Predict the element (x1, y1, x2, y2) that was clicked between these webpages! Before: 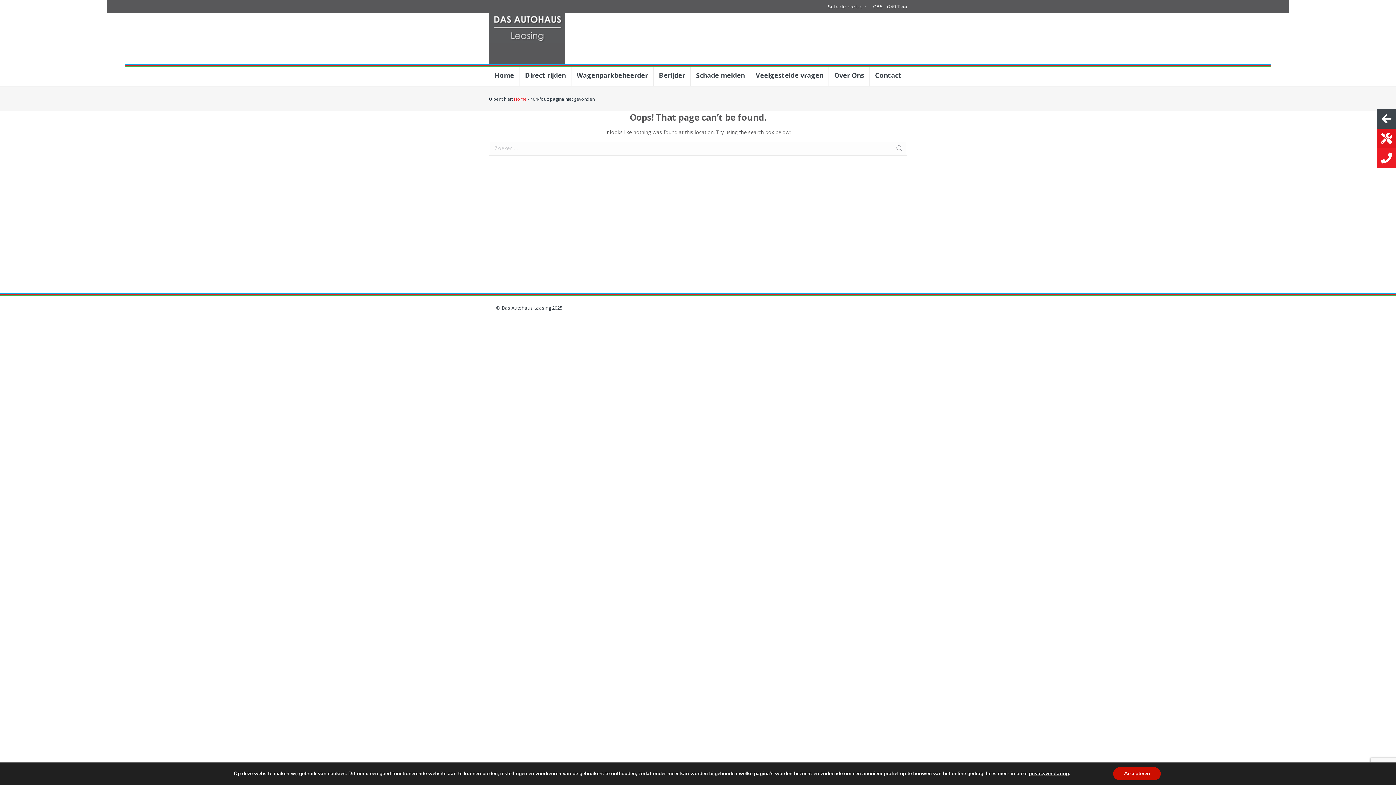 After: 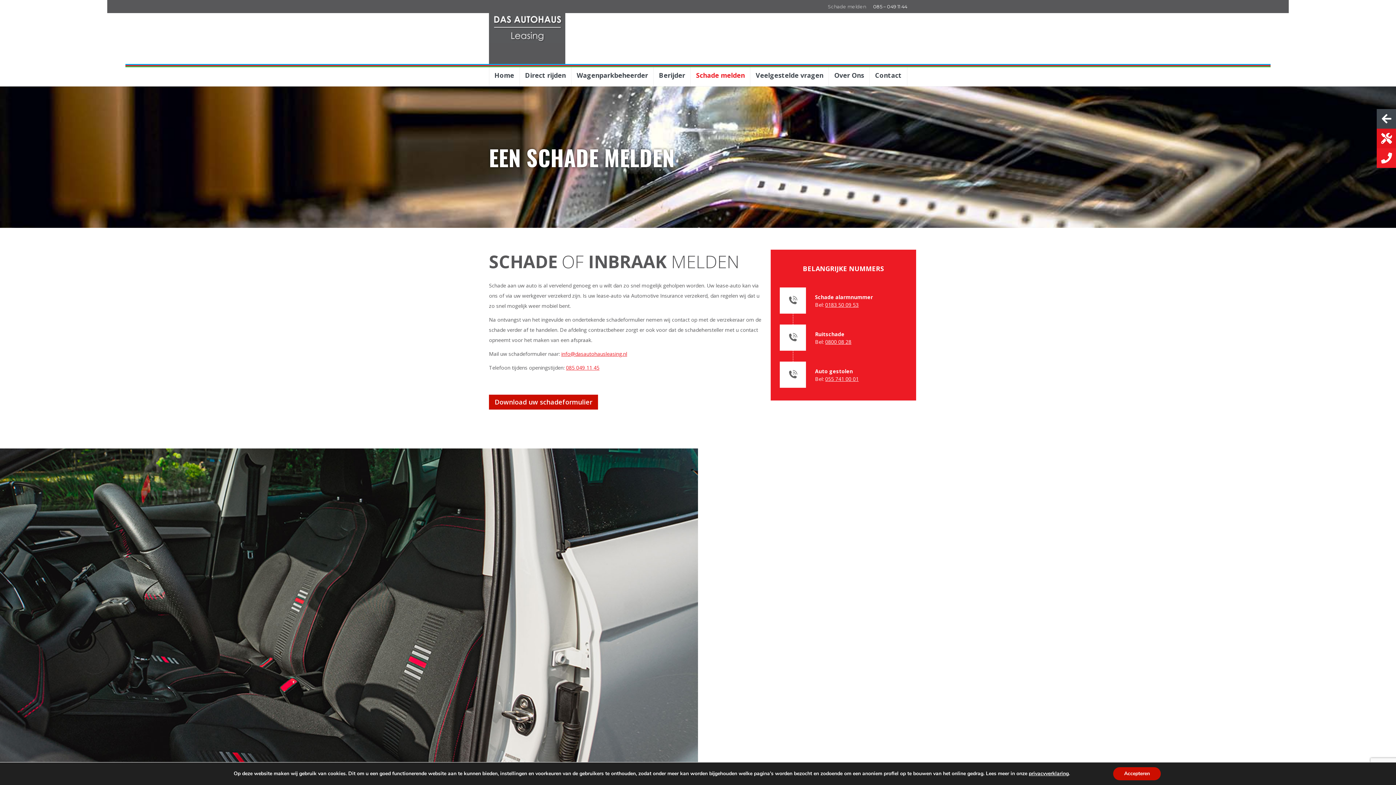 Action: bbox: (690, 64, 750, 86) label: Schade melden